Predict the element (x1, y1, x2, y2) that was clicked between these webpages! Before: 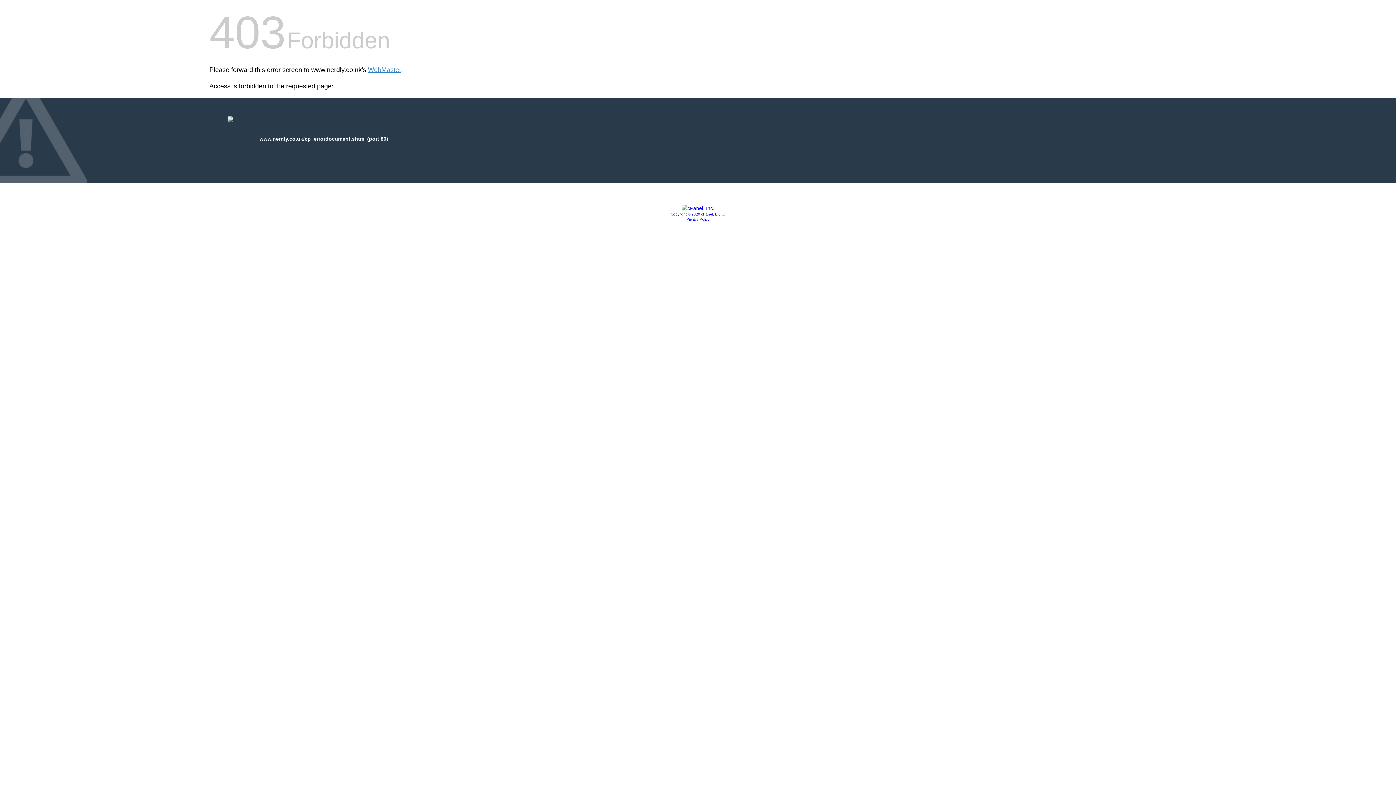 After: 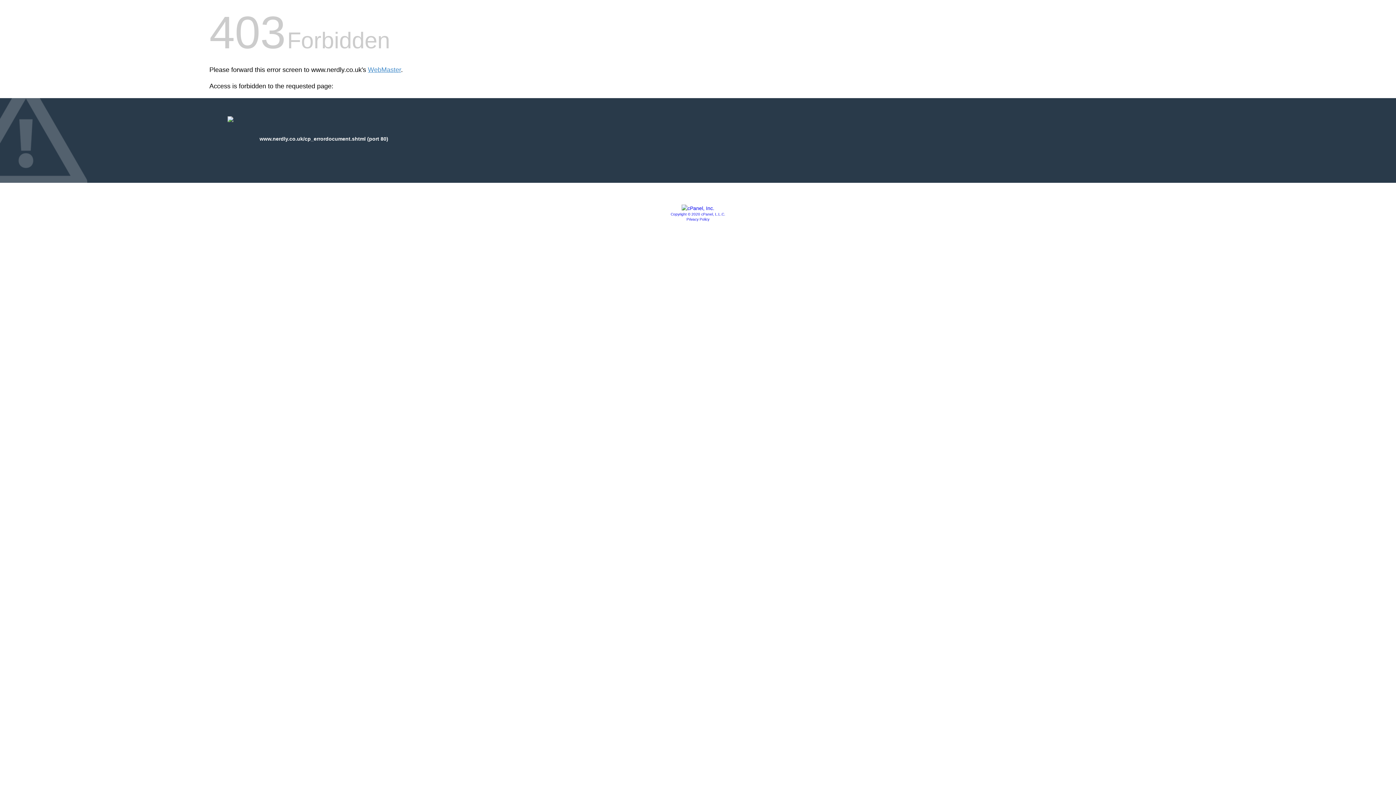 Action: bbox: (686, 217, 709, 221) label: Privacy Policy